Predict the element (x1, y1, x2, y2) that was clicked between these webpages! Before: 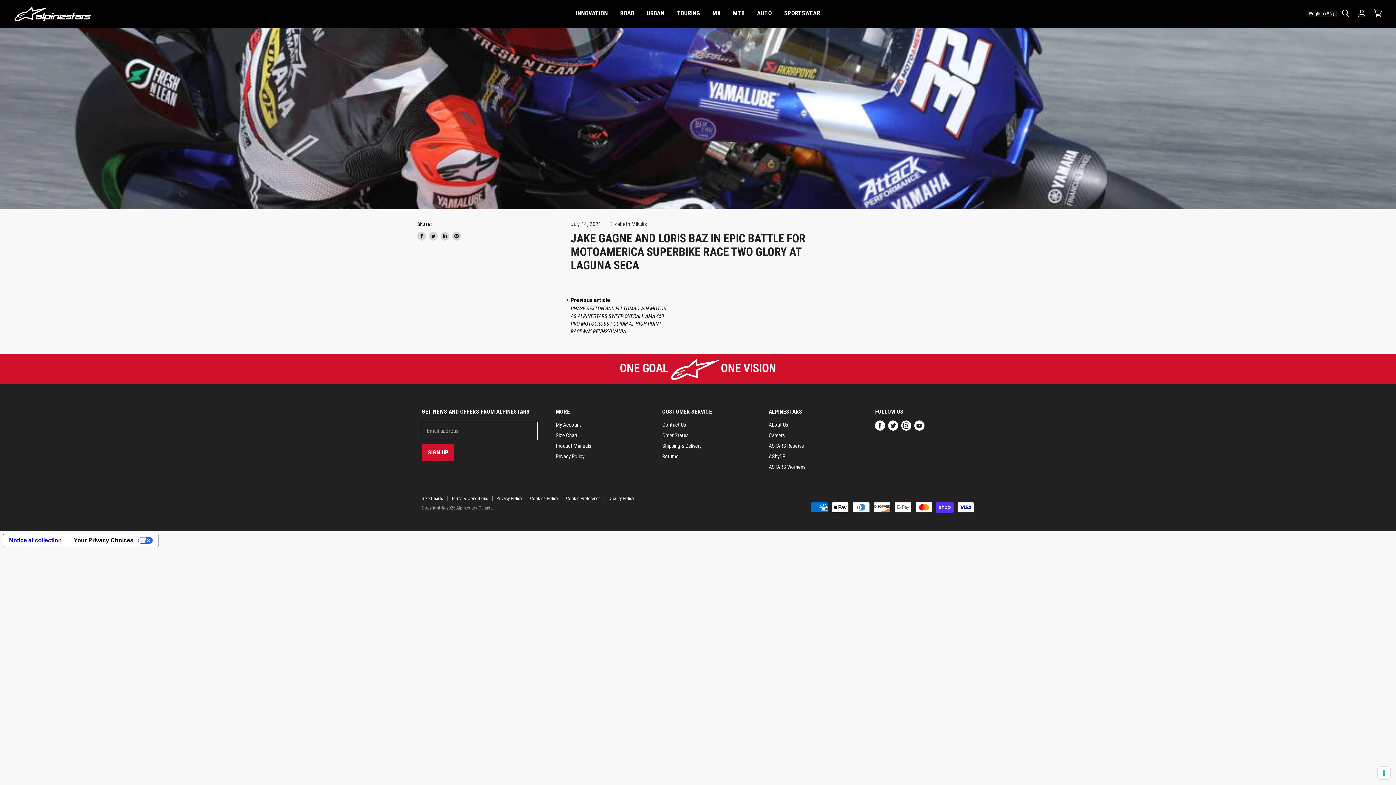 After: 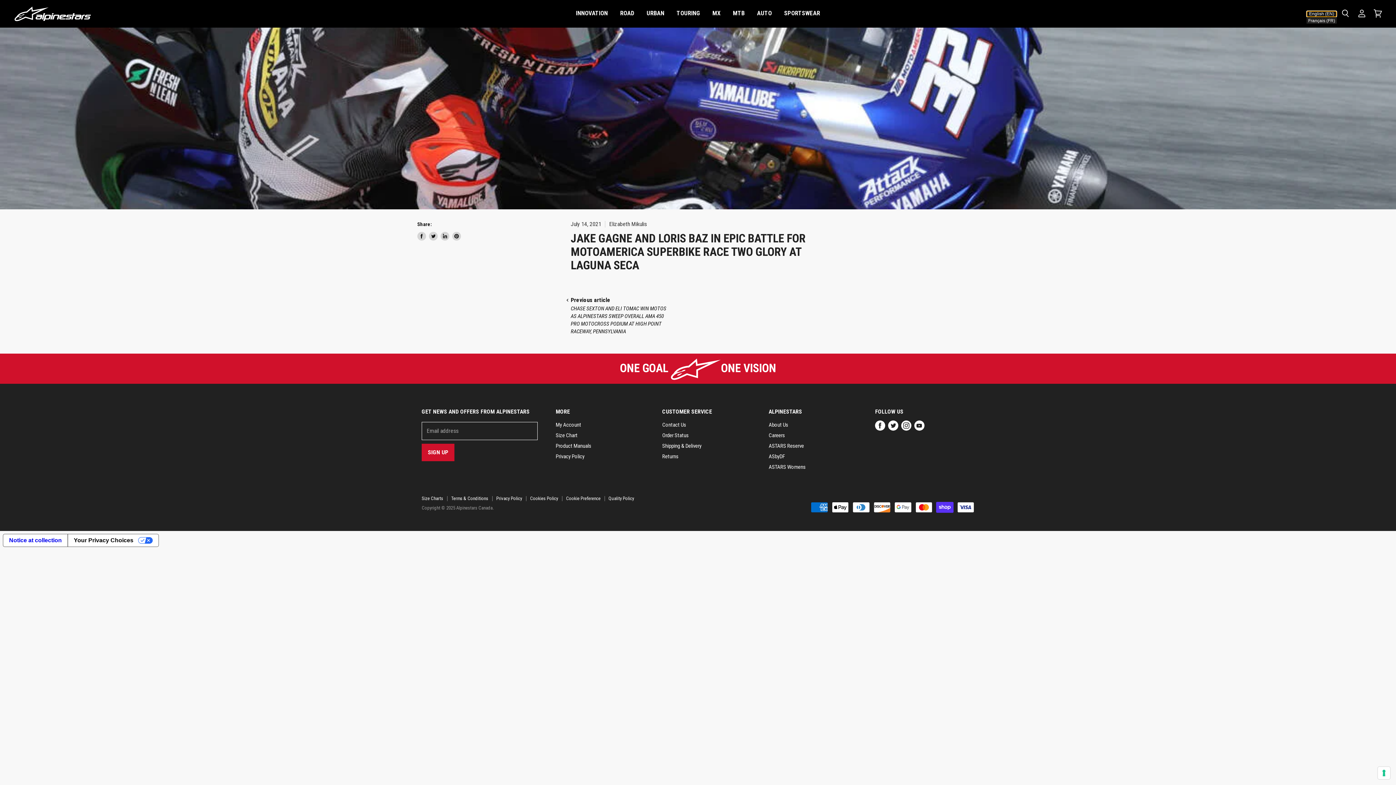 Action: bbox: (1306, 10, 1337, 16) label: English (EN)